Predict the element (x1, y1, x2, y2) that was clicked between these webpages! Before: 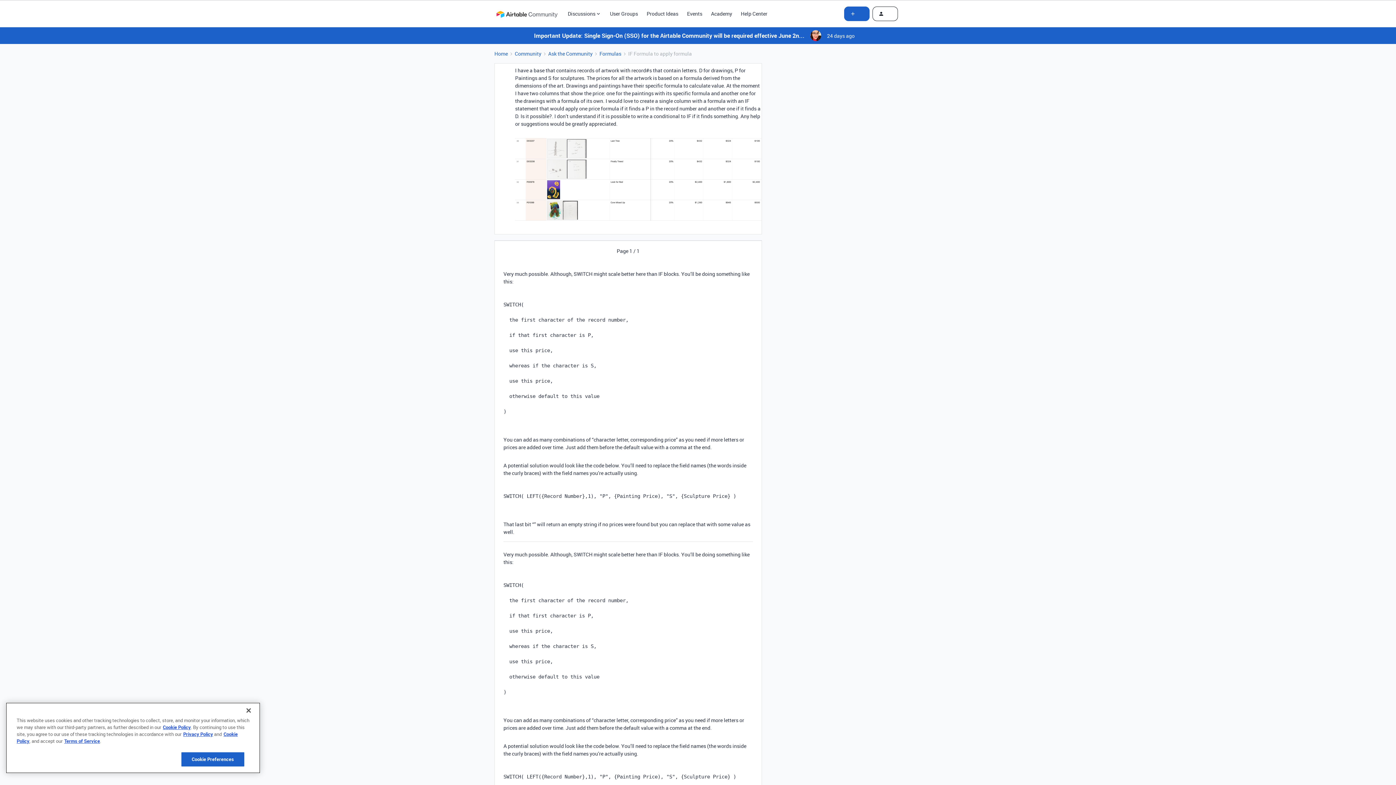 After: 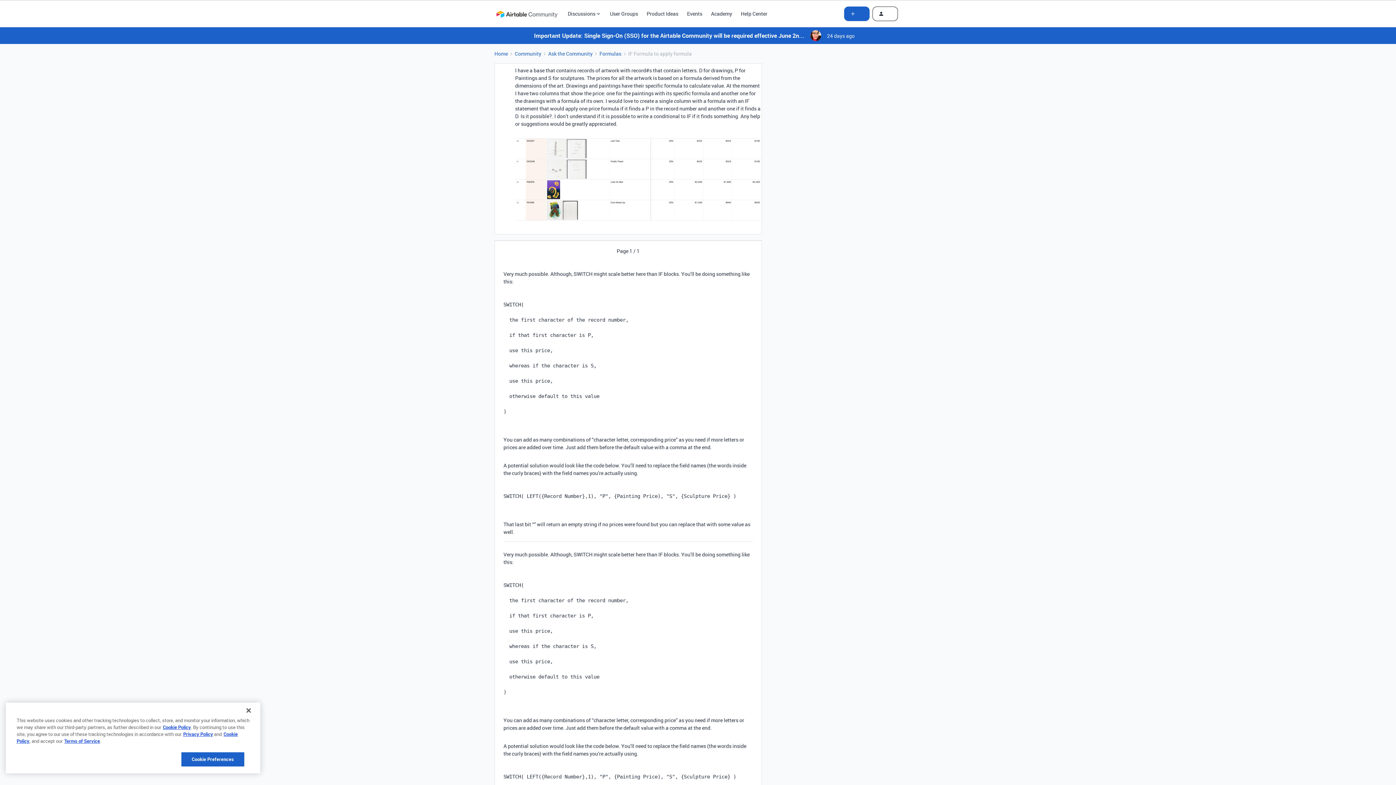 Action: label: Events bbox: (687, 9, 702, 17)